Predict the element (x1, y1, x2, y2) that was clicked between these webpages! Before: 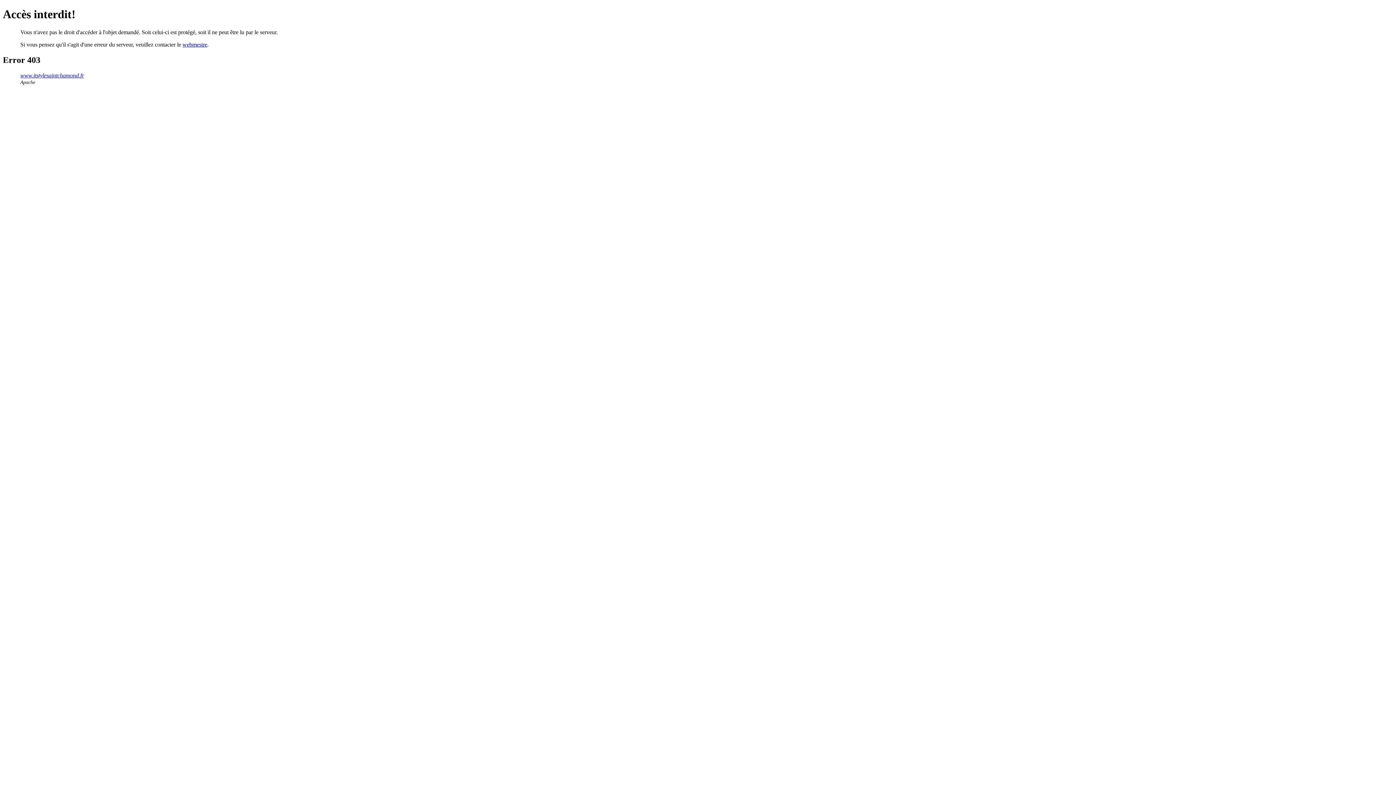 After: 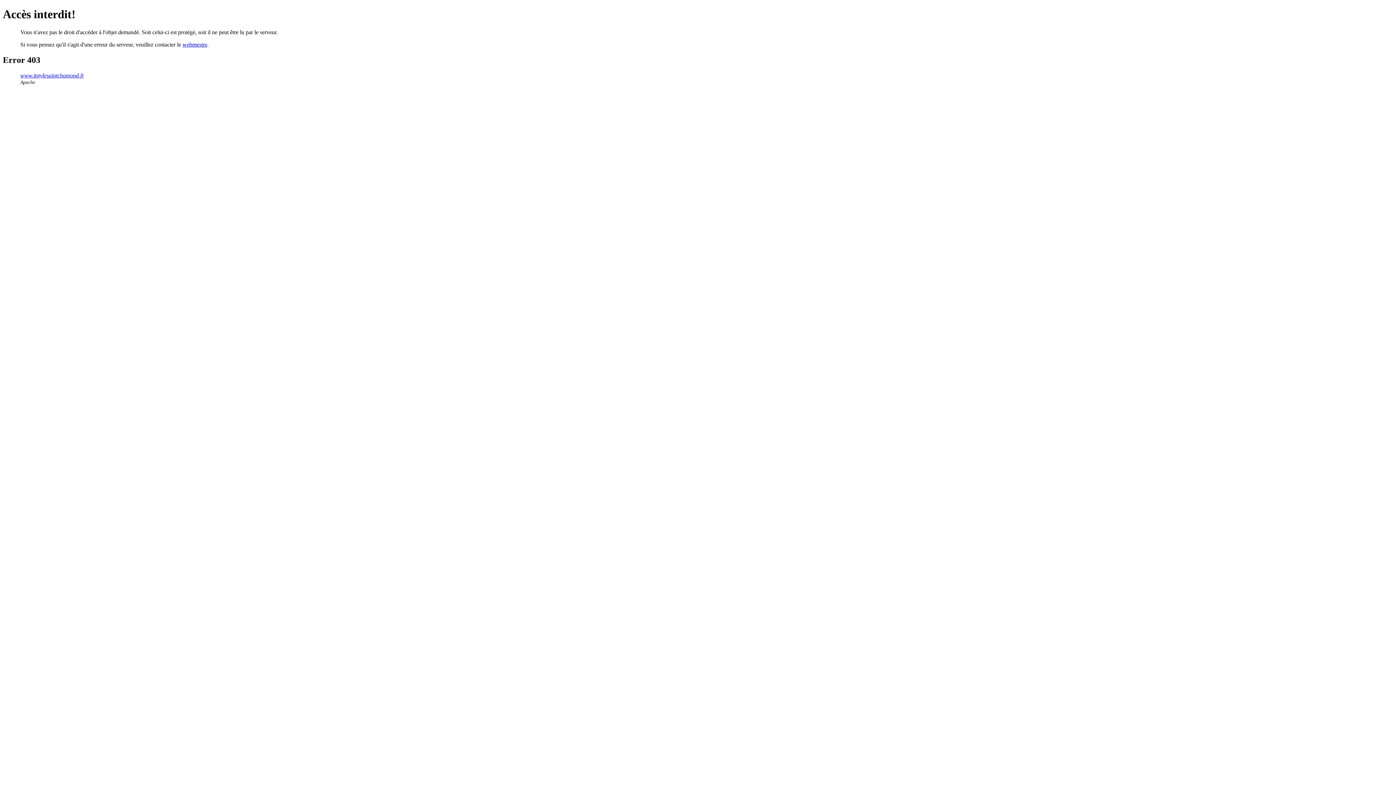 Action: bbox: (182, 41, 207, 47) label: webmestre